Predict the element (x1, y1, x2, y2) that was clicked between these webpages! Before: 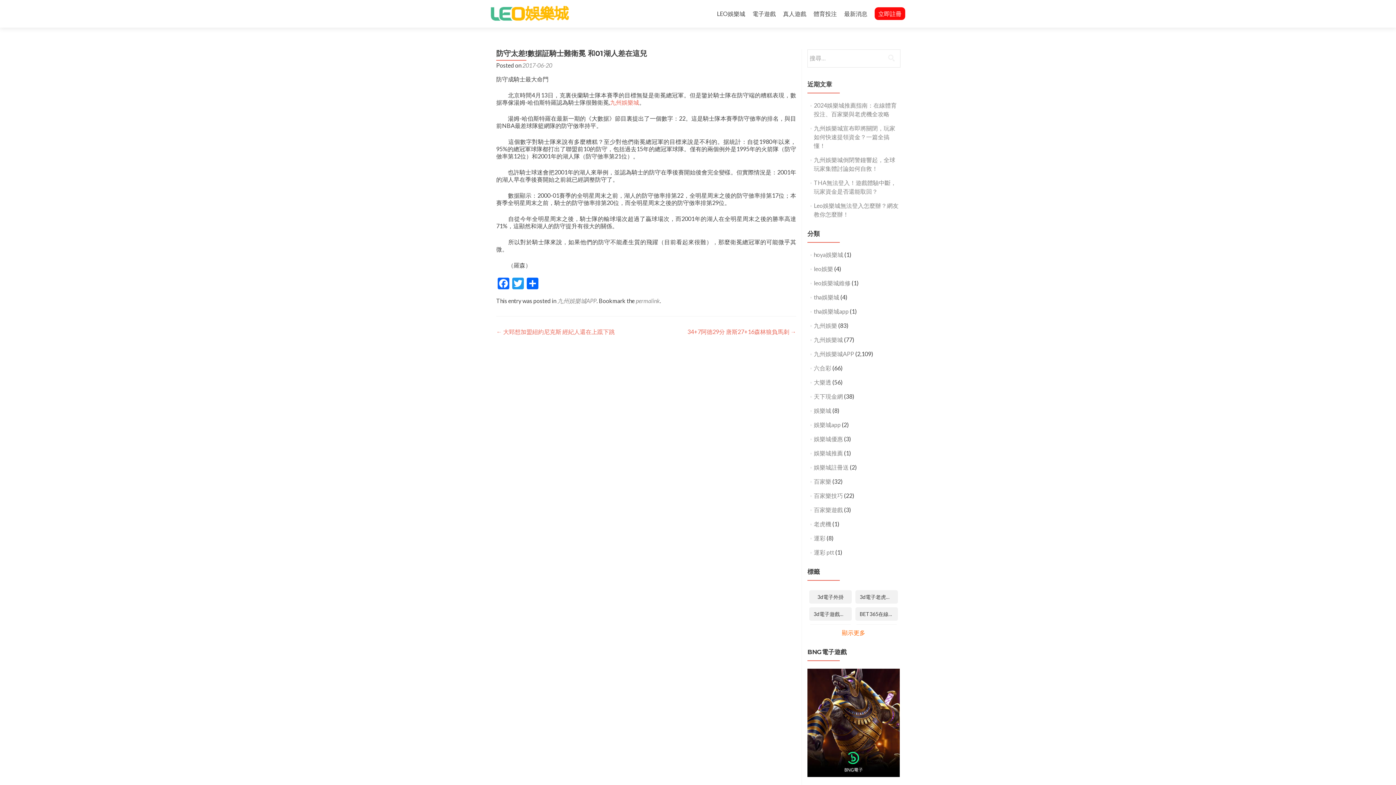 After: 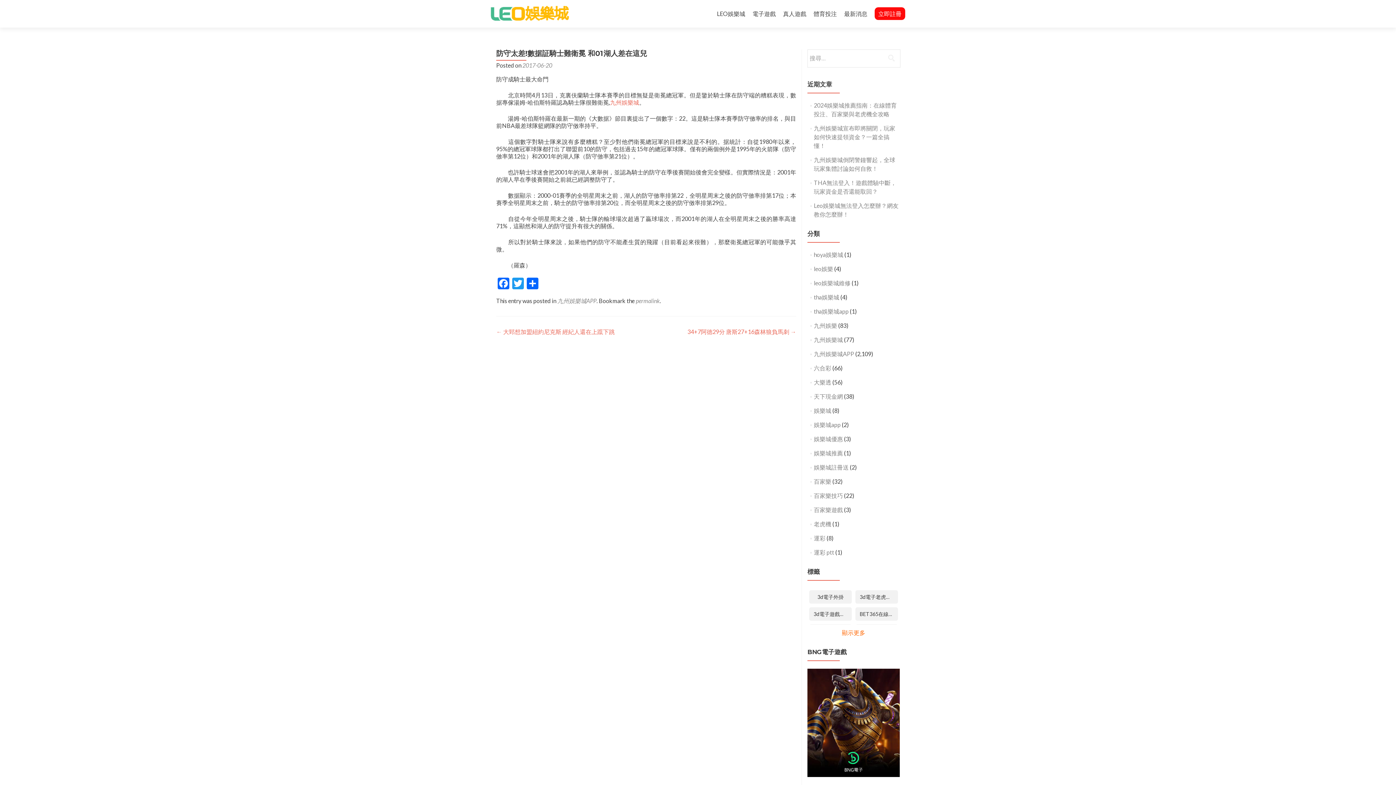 Action: label: 2017-06-20 bbox: (522, 61, 552, 68)